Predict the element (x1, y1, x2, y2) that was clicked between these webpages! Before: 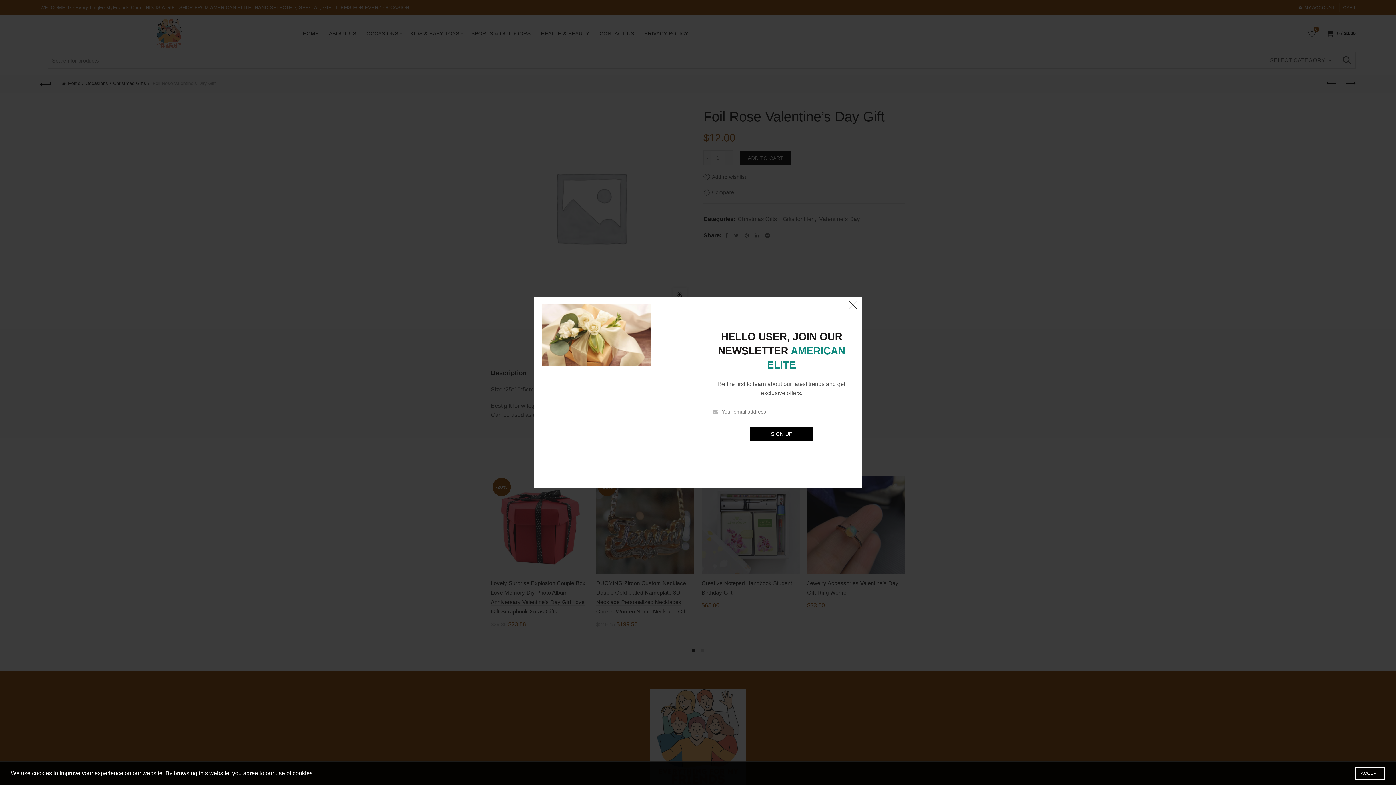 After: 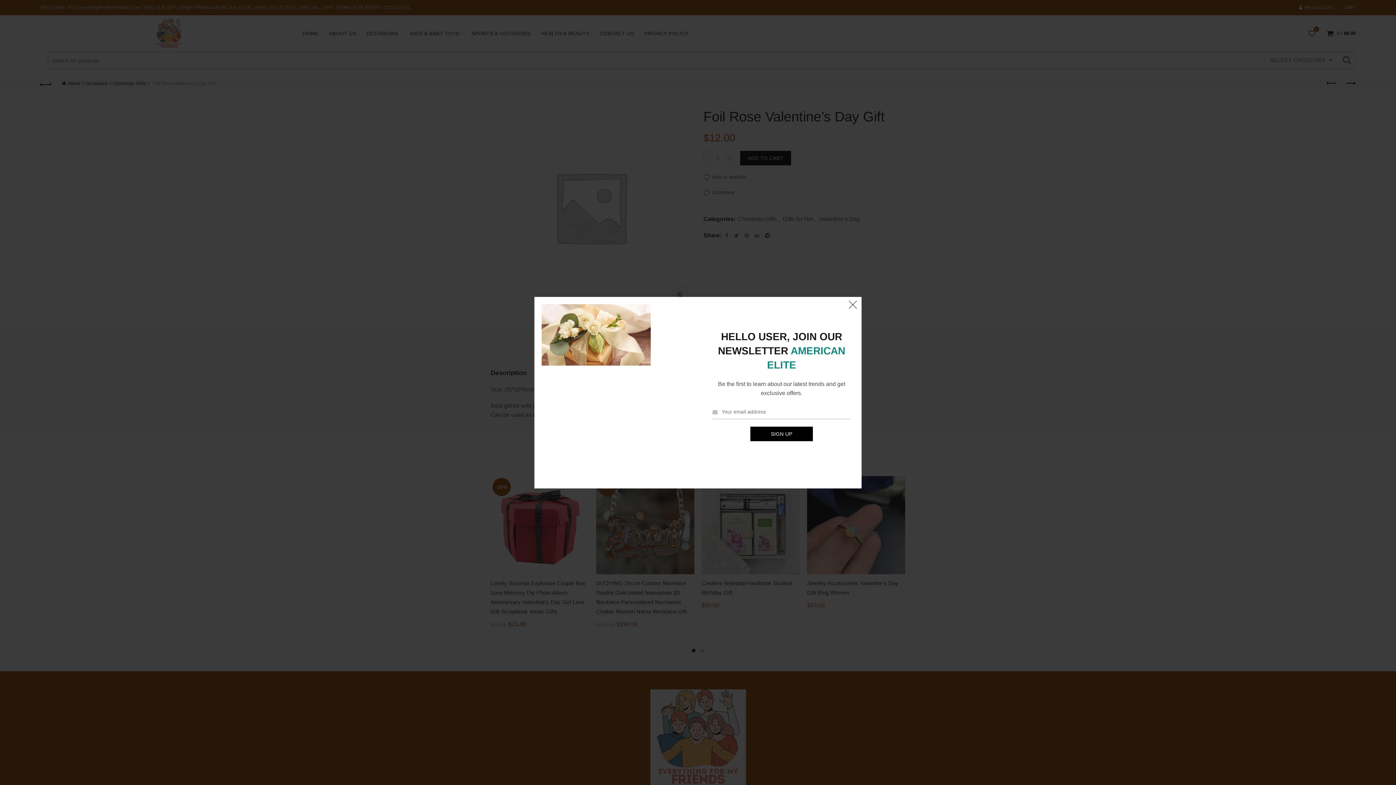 Action: label: ACCEPT bbox: (1355, 767, 1385, 780)